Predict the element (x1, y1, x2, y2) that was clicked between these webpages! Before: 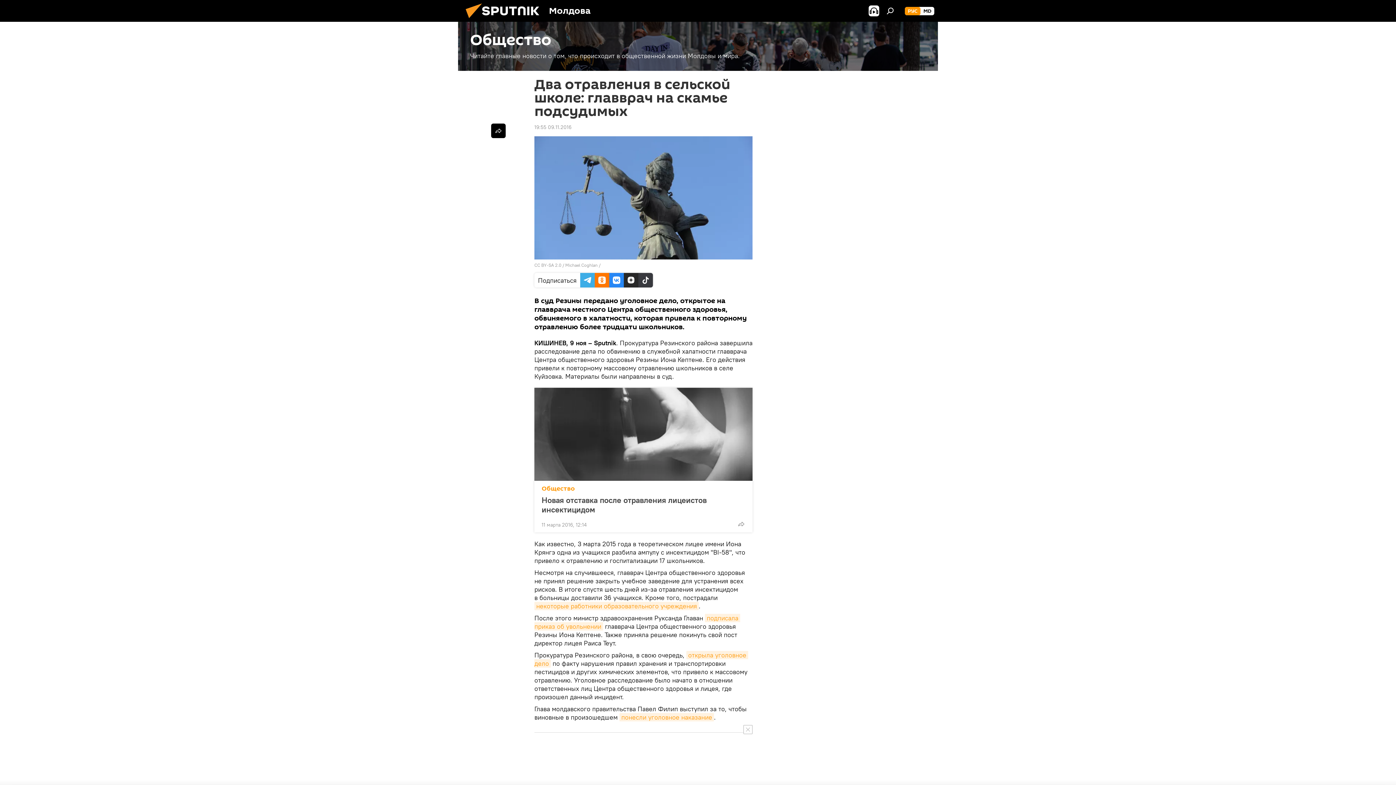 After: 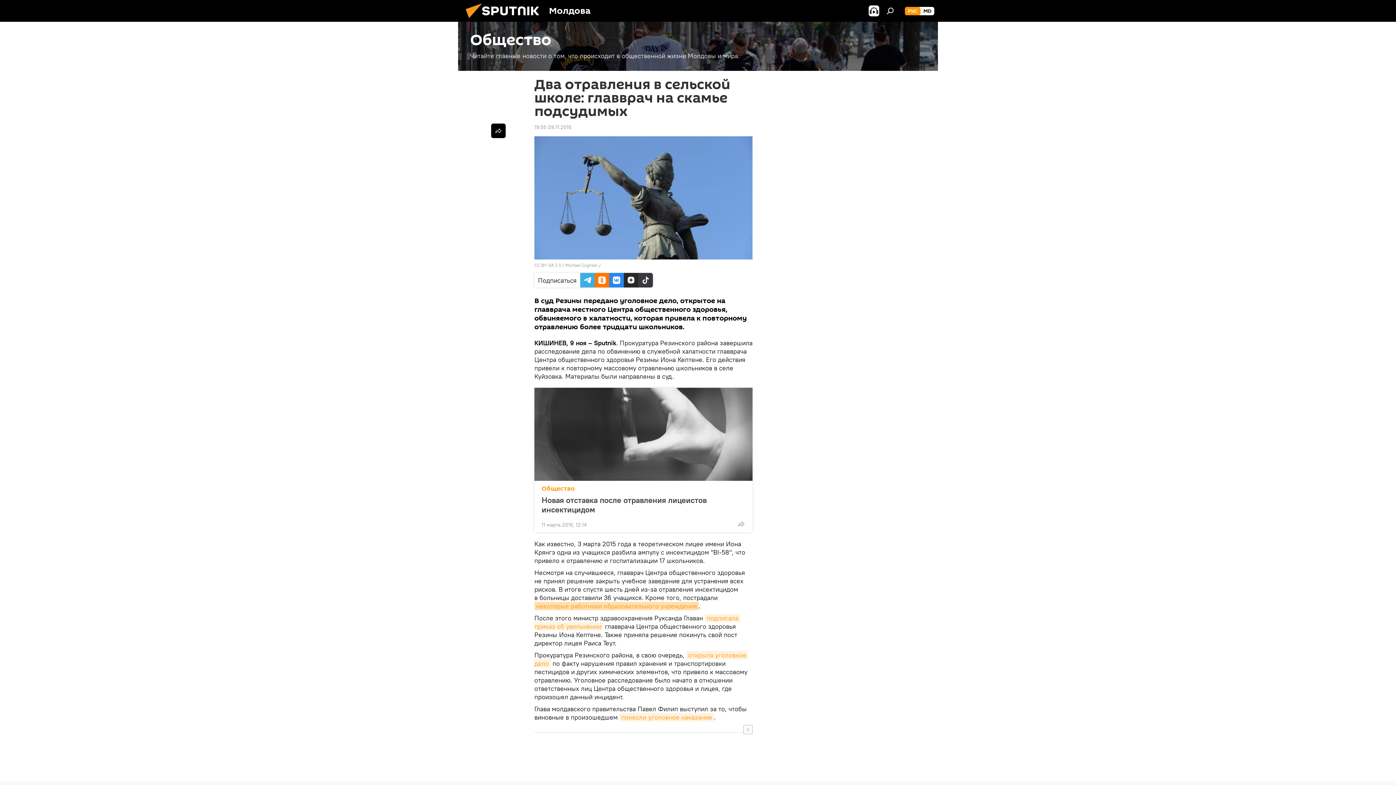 Action: label: некоторые работники образовательного учреждения bbox: (534, 602, 698, 610)